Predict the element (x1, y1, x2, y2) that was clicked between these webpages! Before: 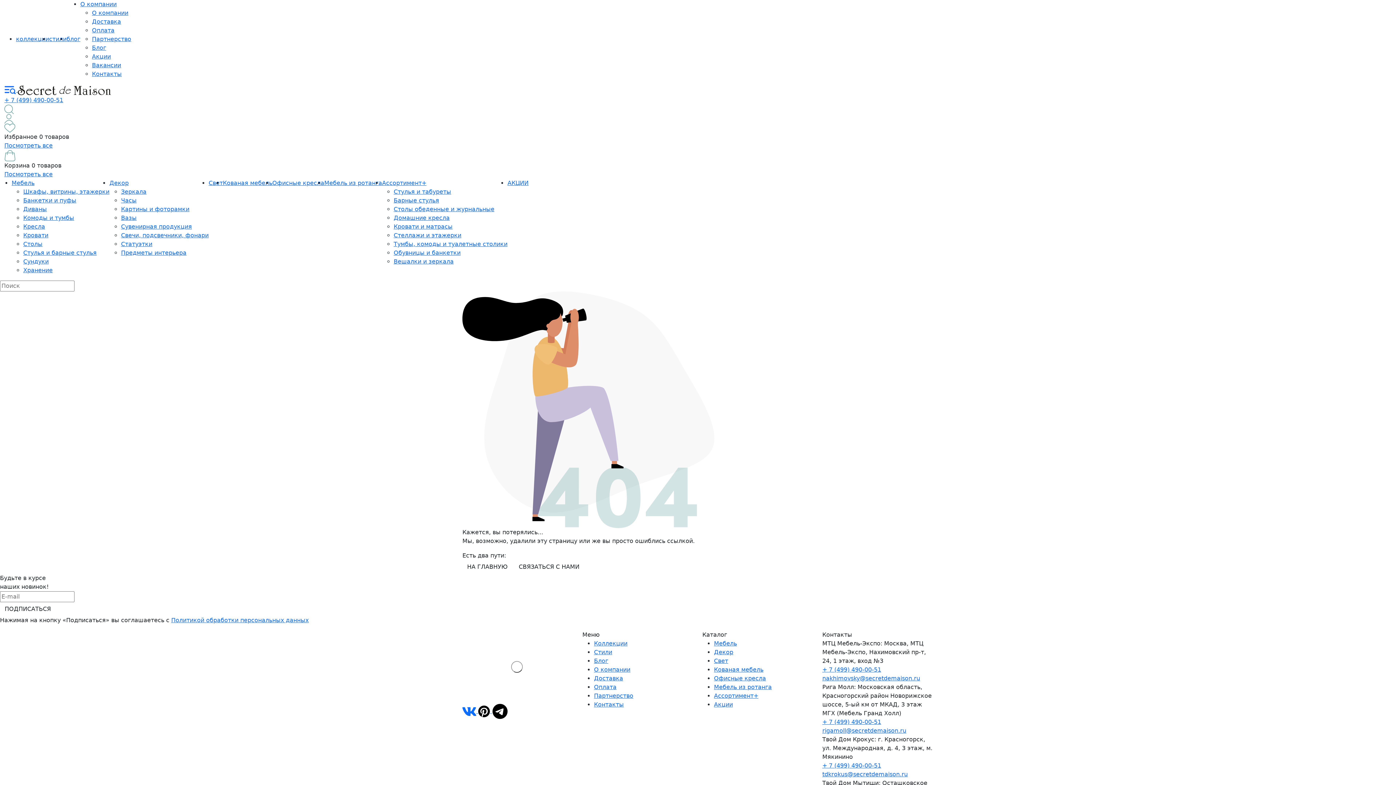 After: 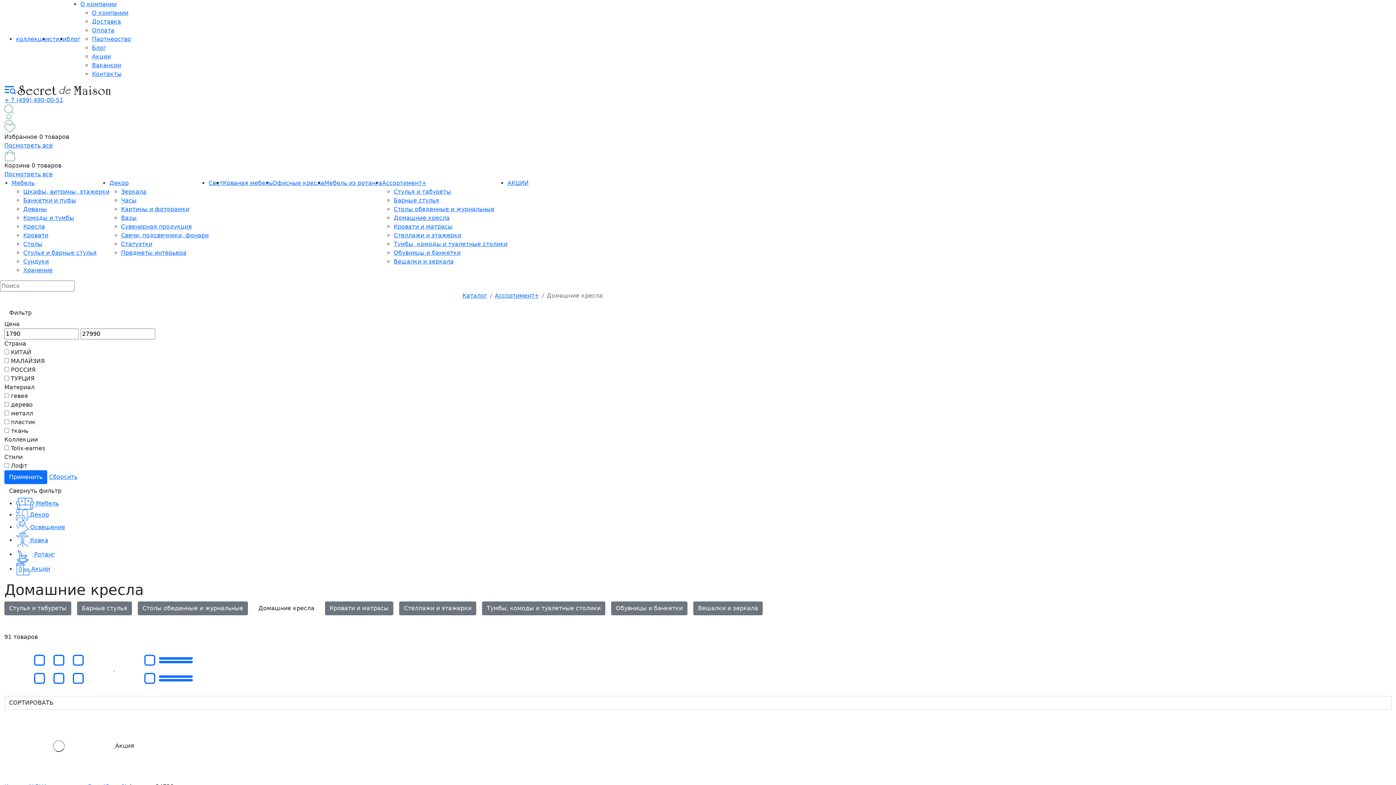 Action: bbox: (393, 214, 449, 221) label: Домашние кресла